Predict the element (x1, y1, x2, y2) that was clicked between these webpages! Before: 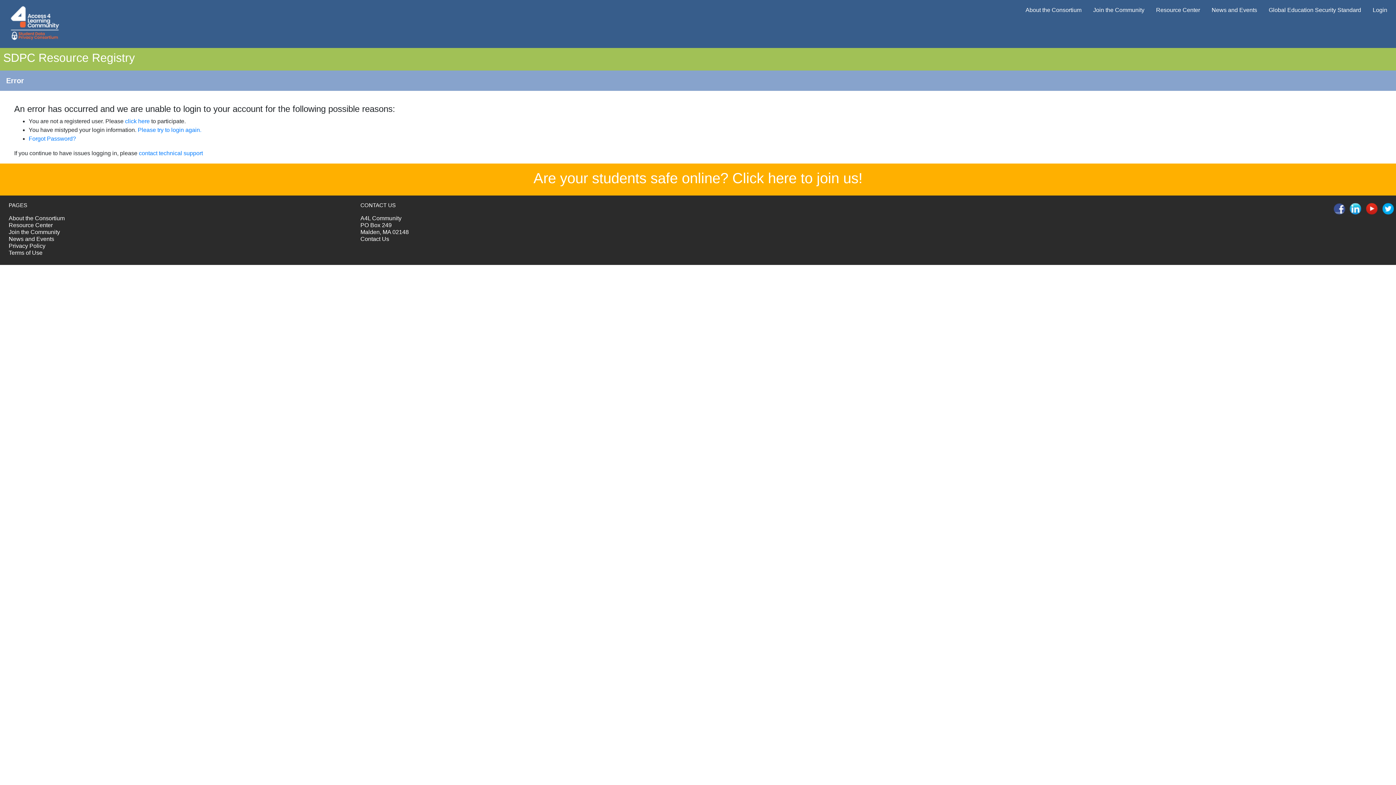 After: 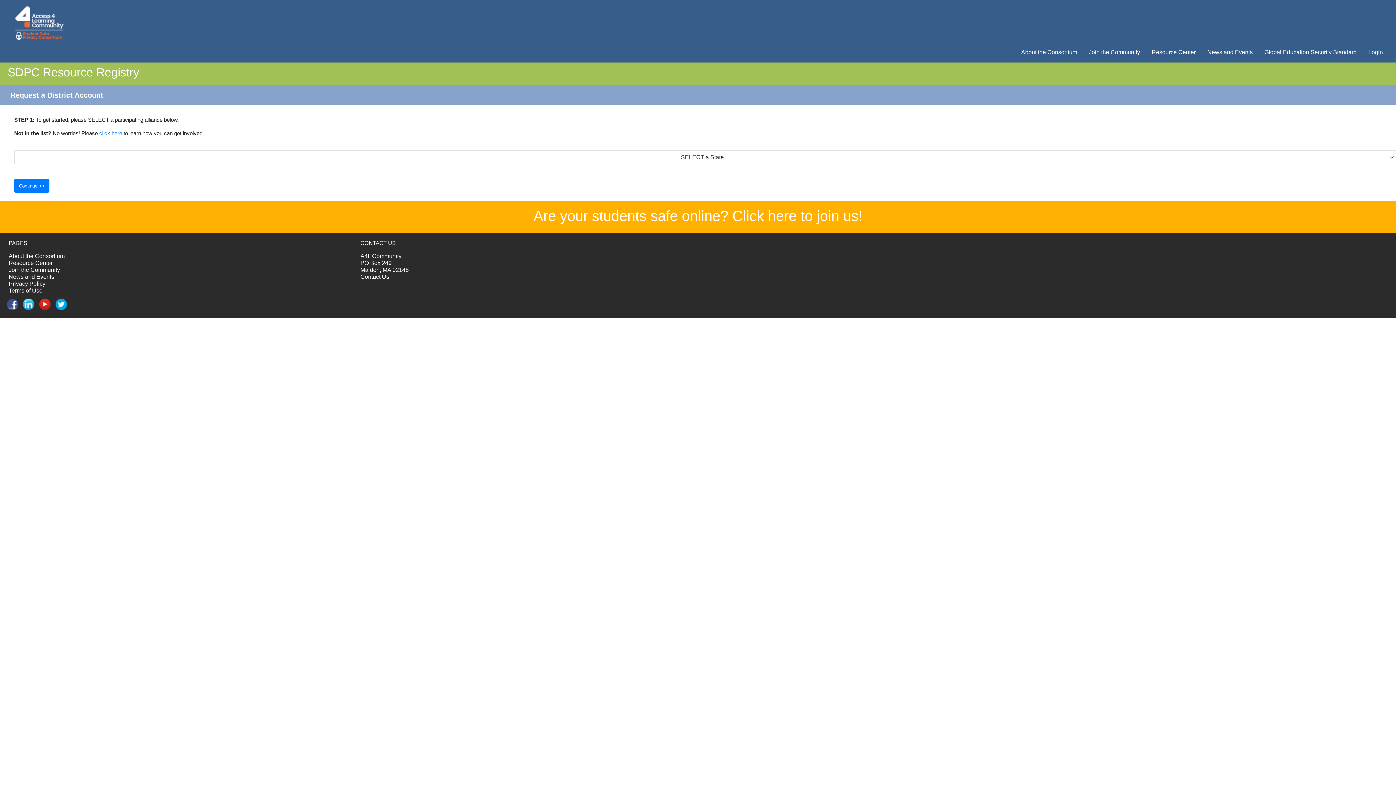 Action: label: Click here to join us! bbox: (732, 170, 862, 186)